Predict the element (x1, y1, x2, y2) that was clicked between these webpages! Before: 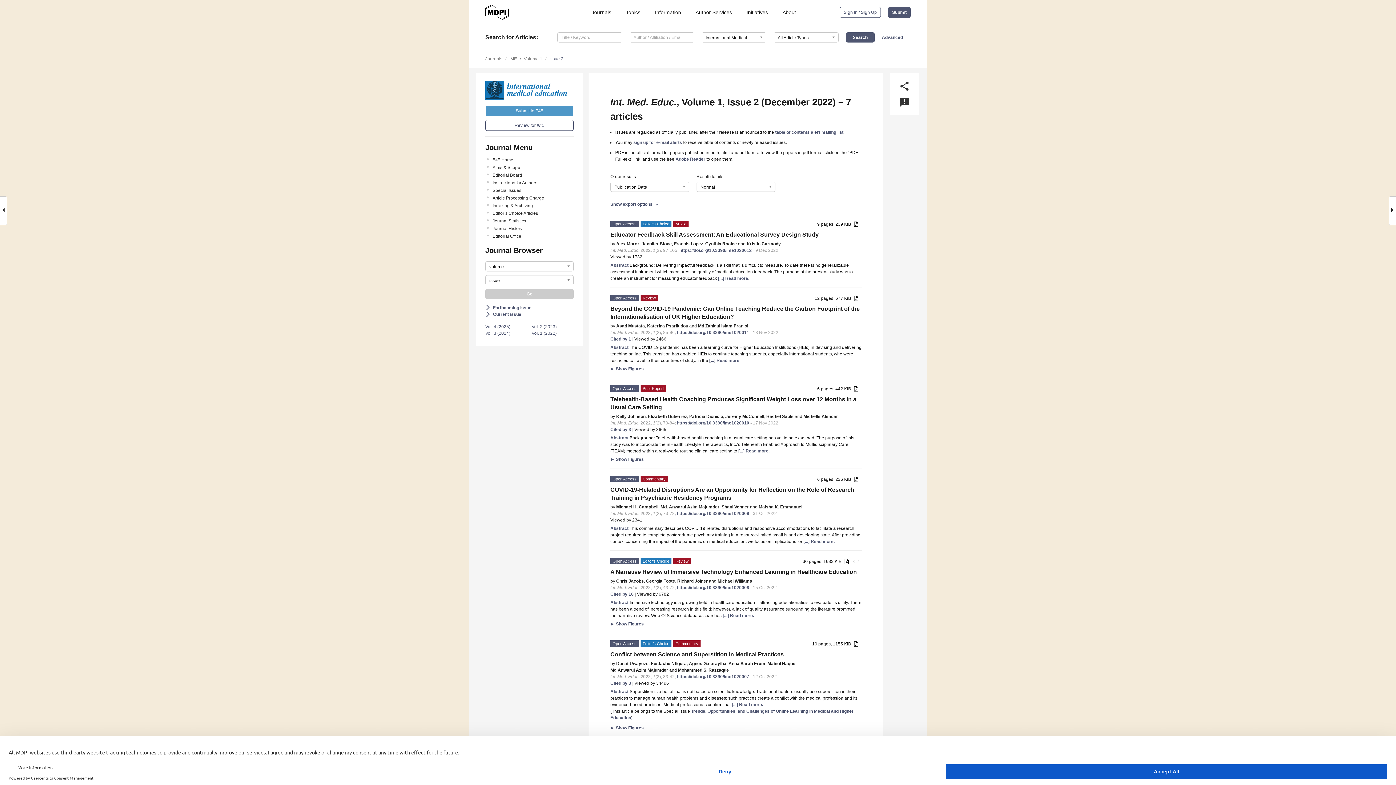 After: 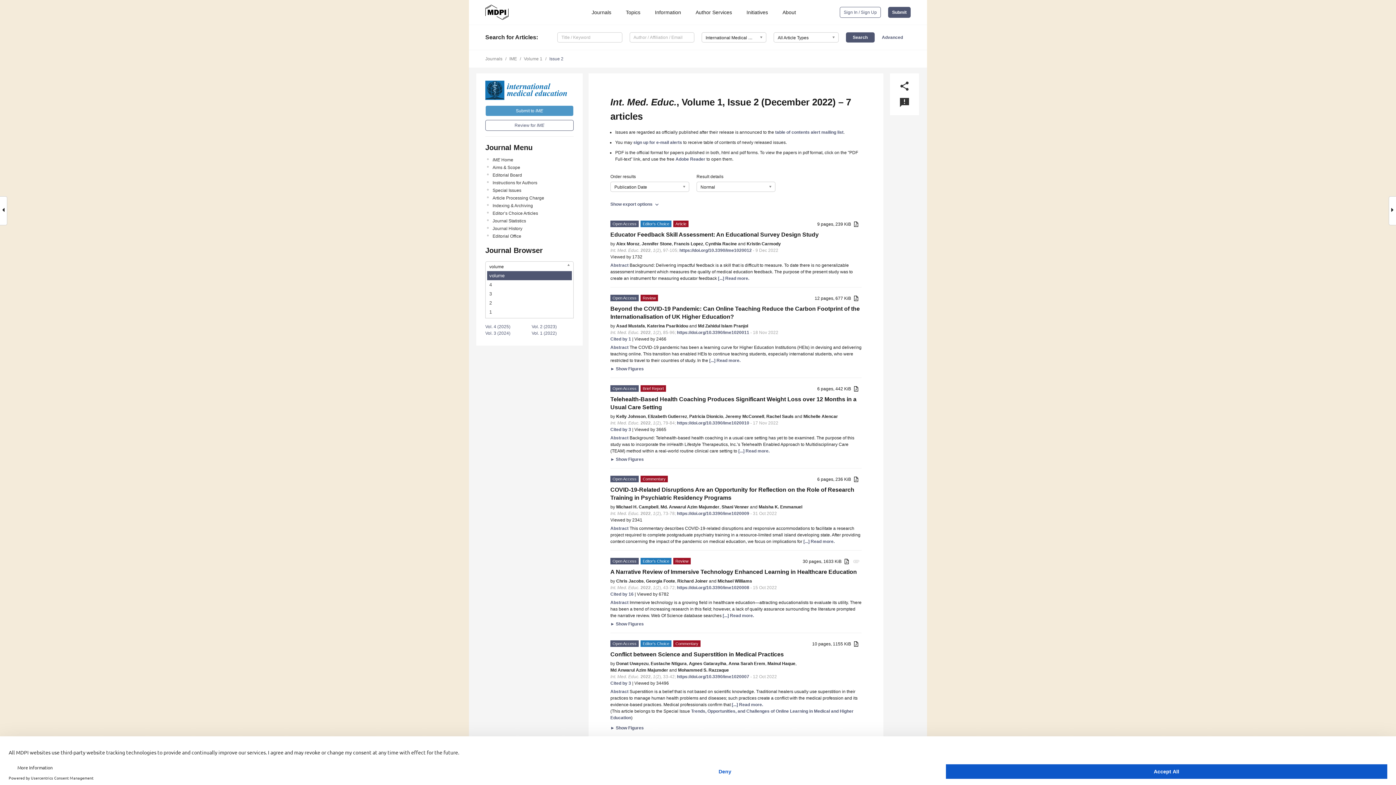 Action: label: volume bbox: (485, 261, 573, 271)